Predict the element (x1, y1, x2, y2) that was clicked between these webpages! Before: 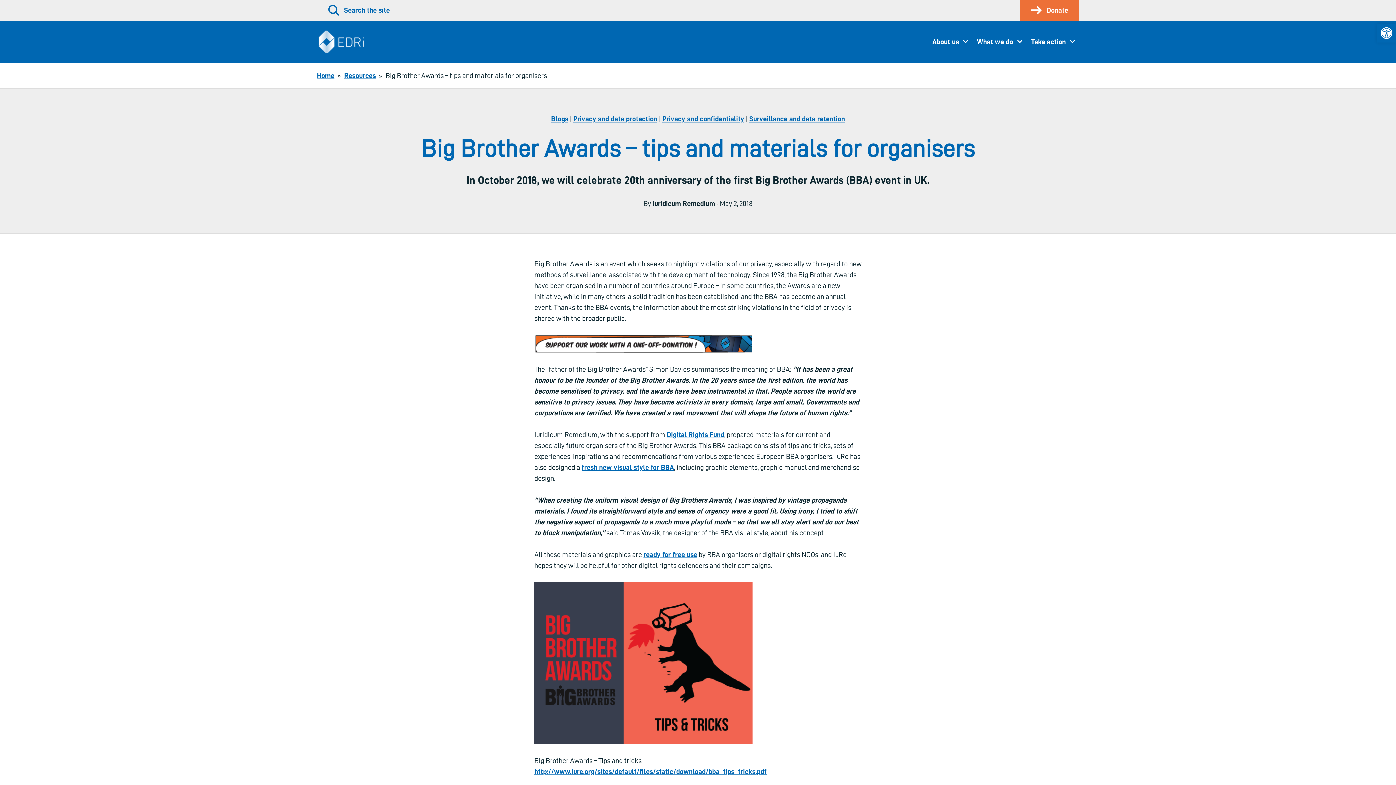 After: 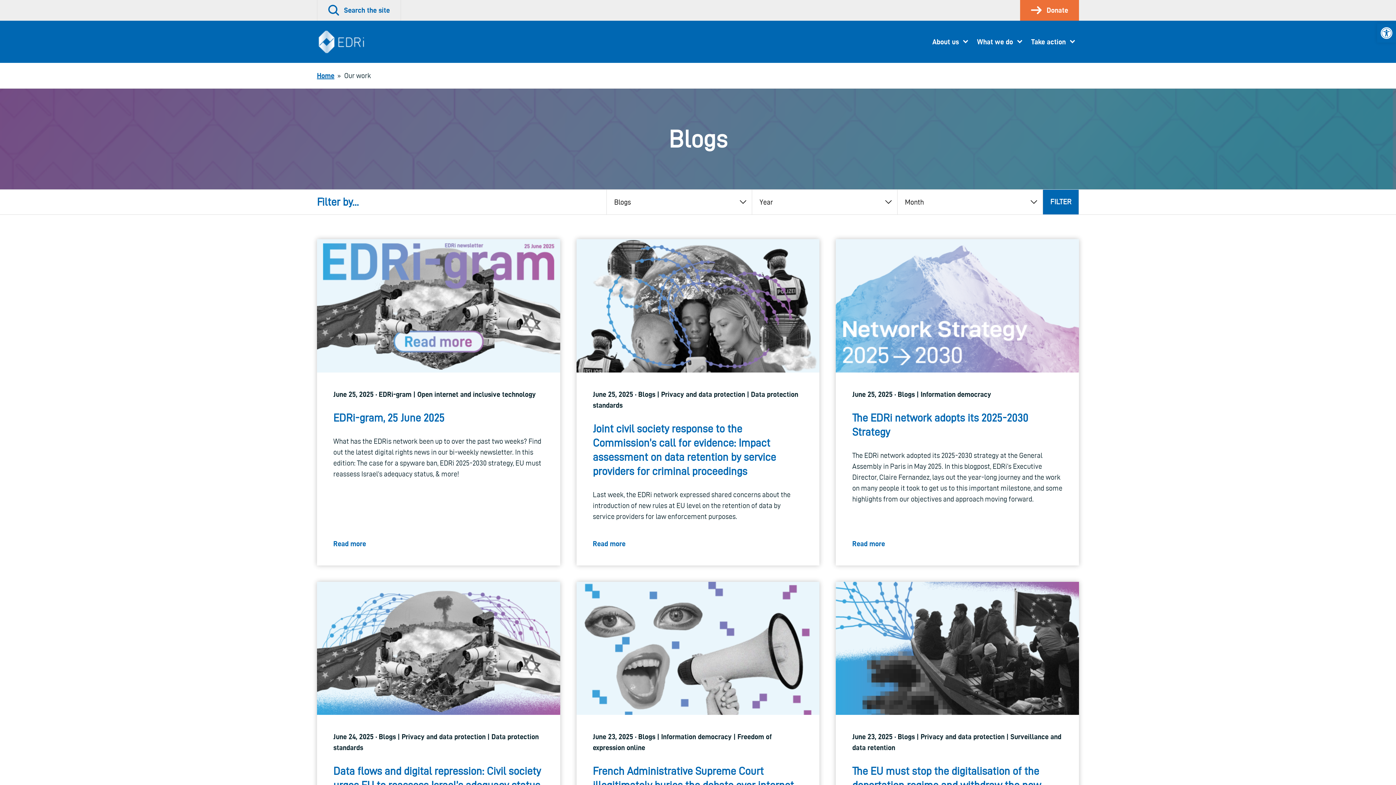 Action: label: Blogs bbox: (551, 114, 568, 122)